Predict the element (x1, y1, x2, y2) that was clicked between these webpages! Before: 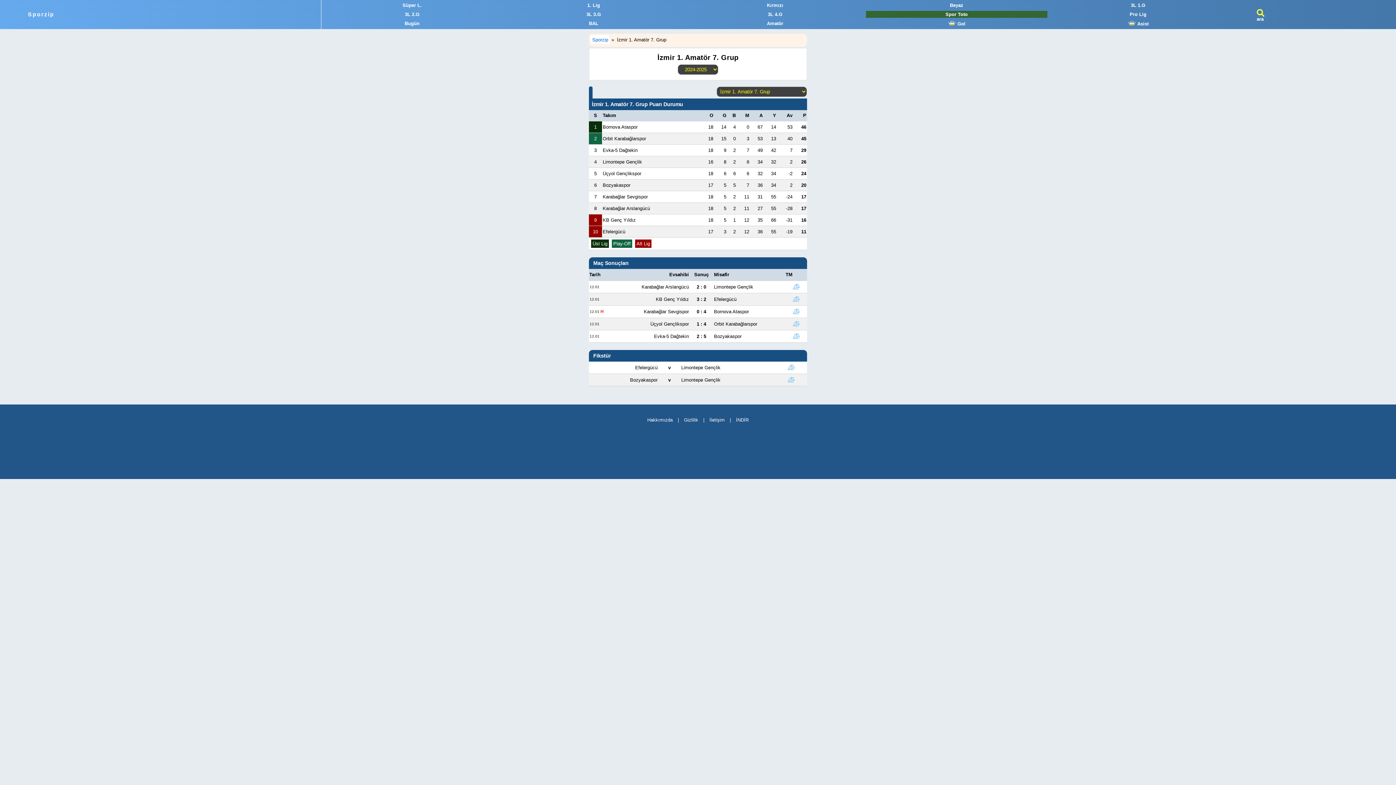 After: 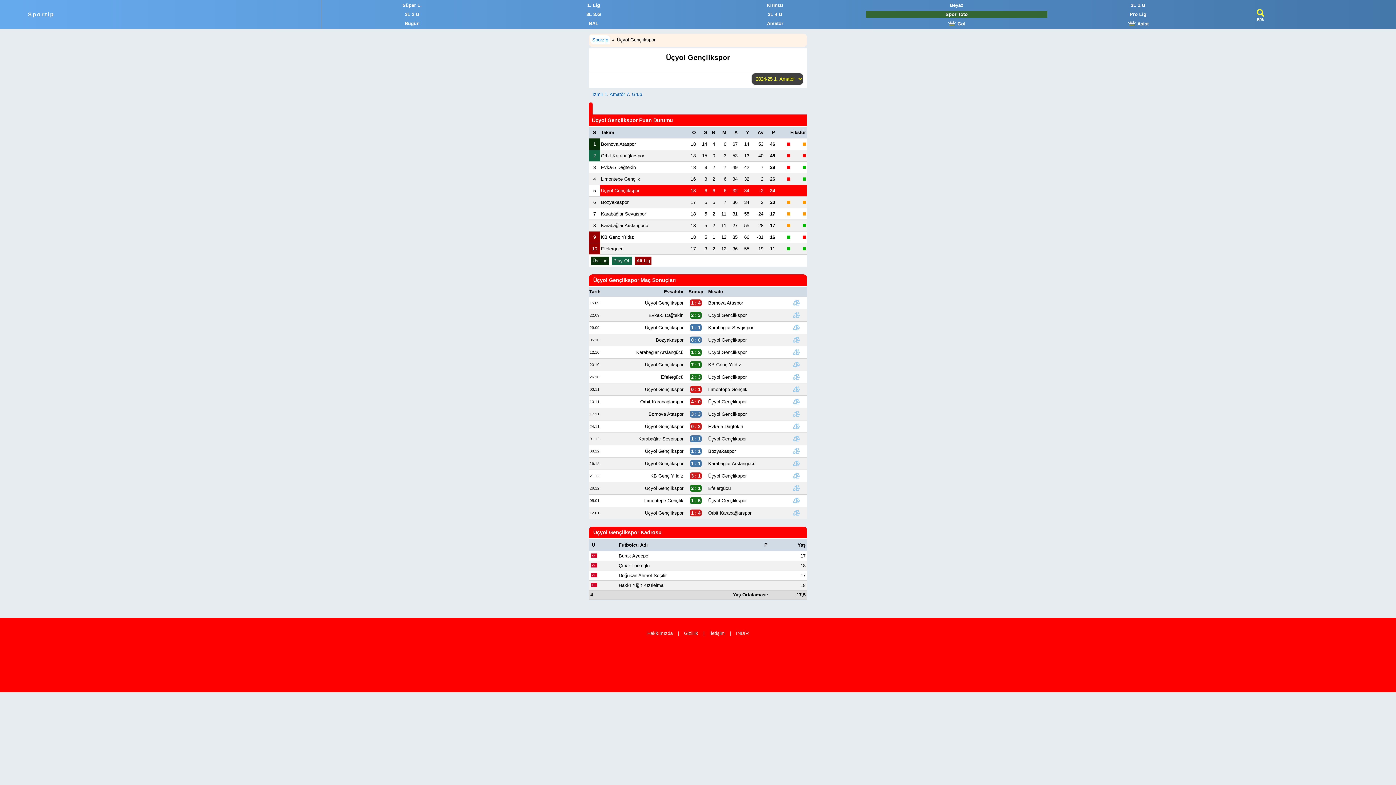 Action: bbox: (602, 168, 700, 179) label: Üçyol Gençlikspor